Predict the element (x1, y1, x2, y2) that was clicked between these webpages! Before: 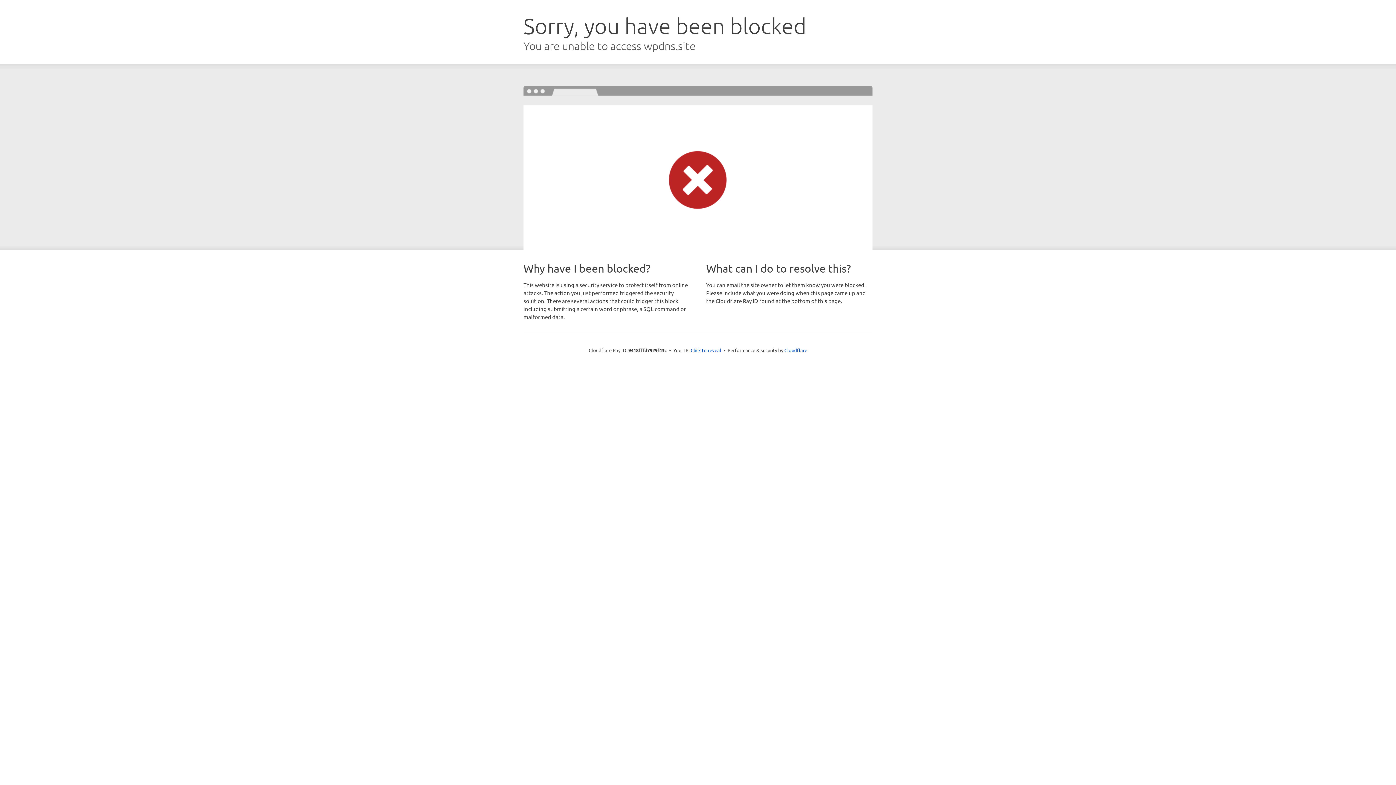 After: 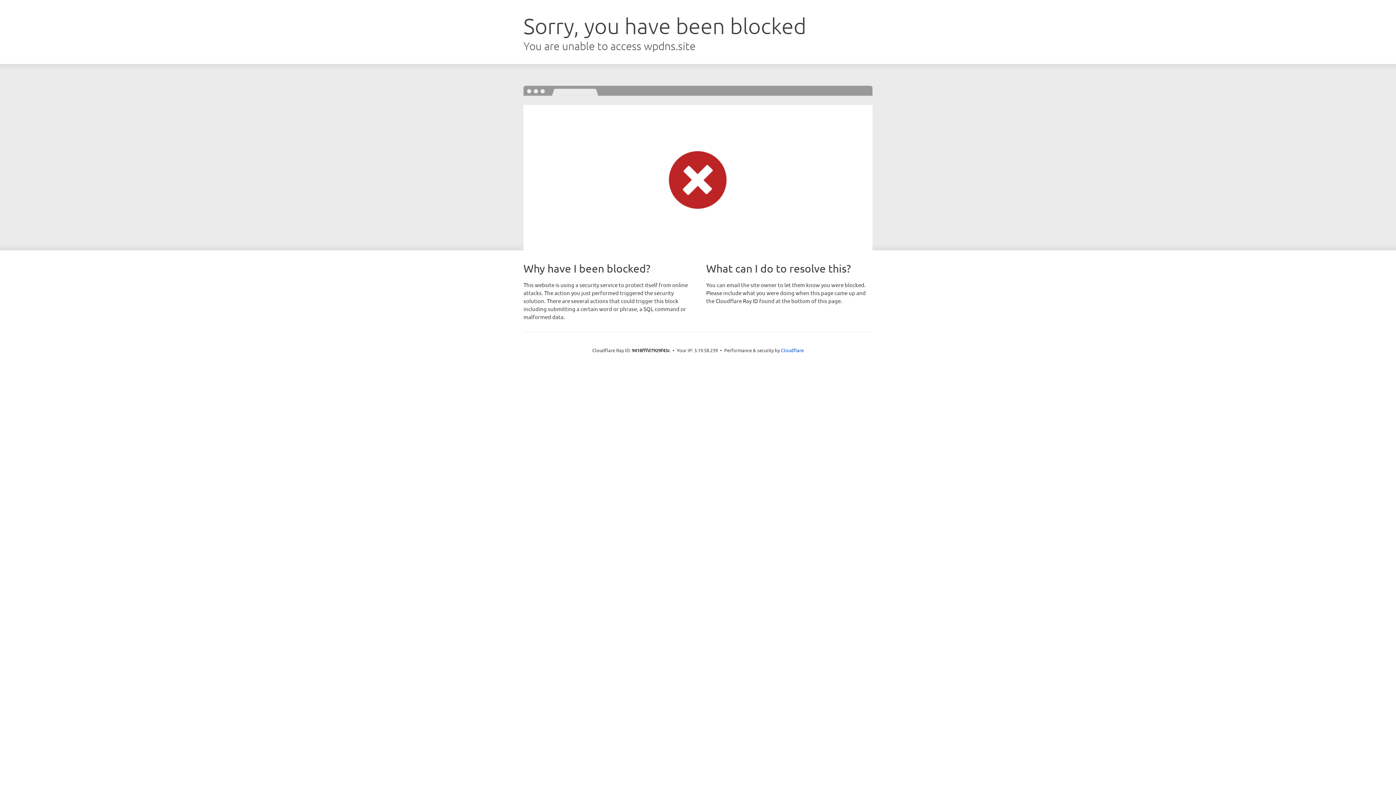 Action: label: Click to reveal bbox: (690, 346, 721, 353)